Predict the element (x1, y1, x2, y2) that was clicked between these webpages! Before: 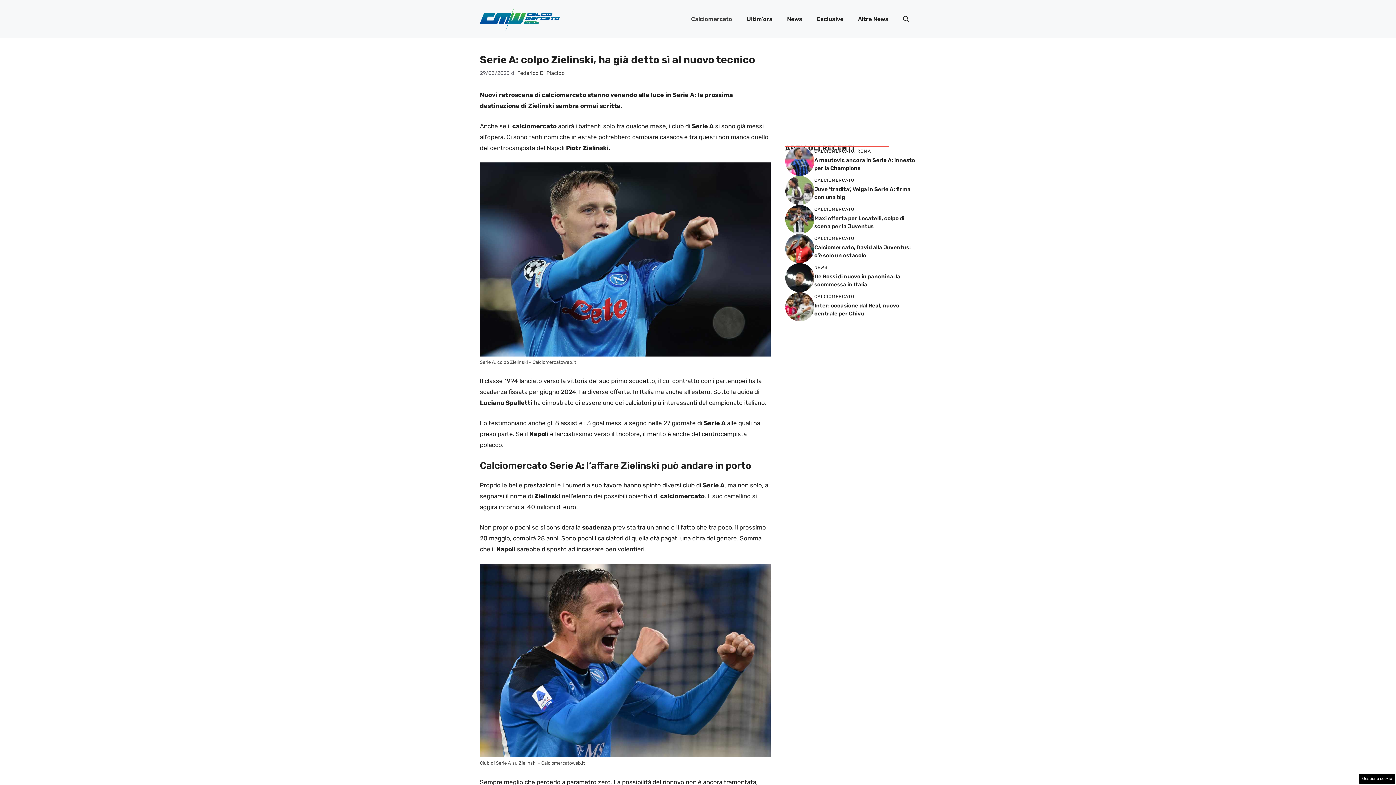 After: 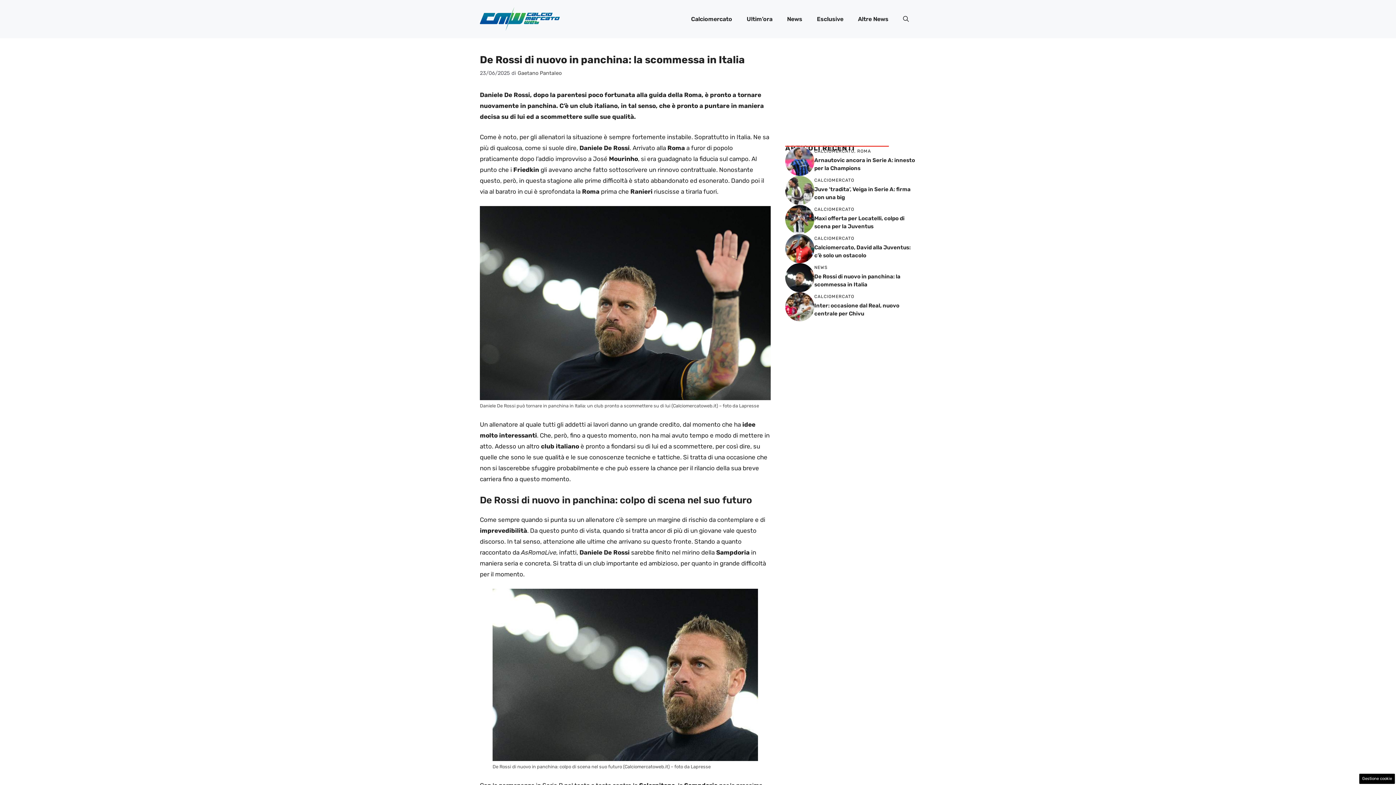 Action: bbox: (785, 273, 814, 280)